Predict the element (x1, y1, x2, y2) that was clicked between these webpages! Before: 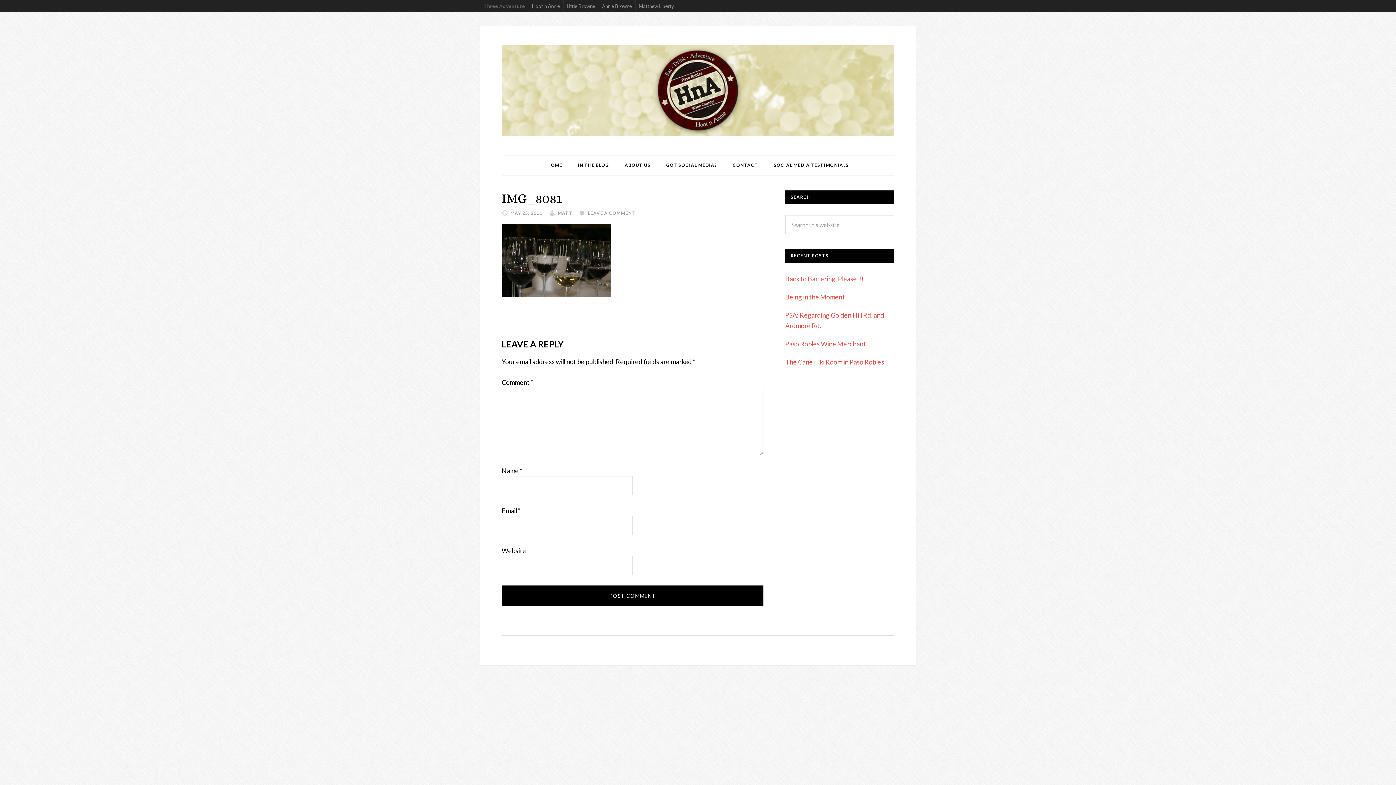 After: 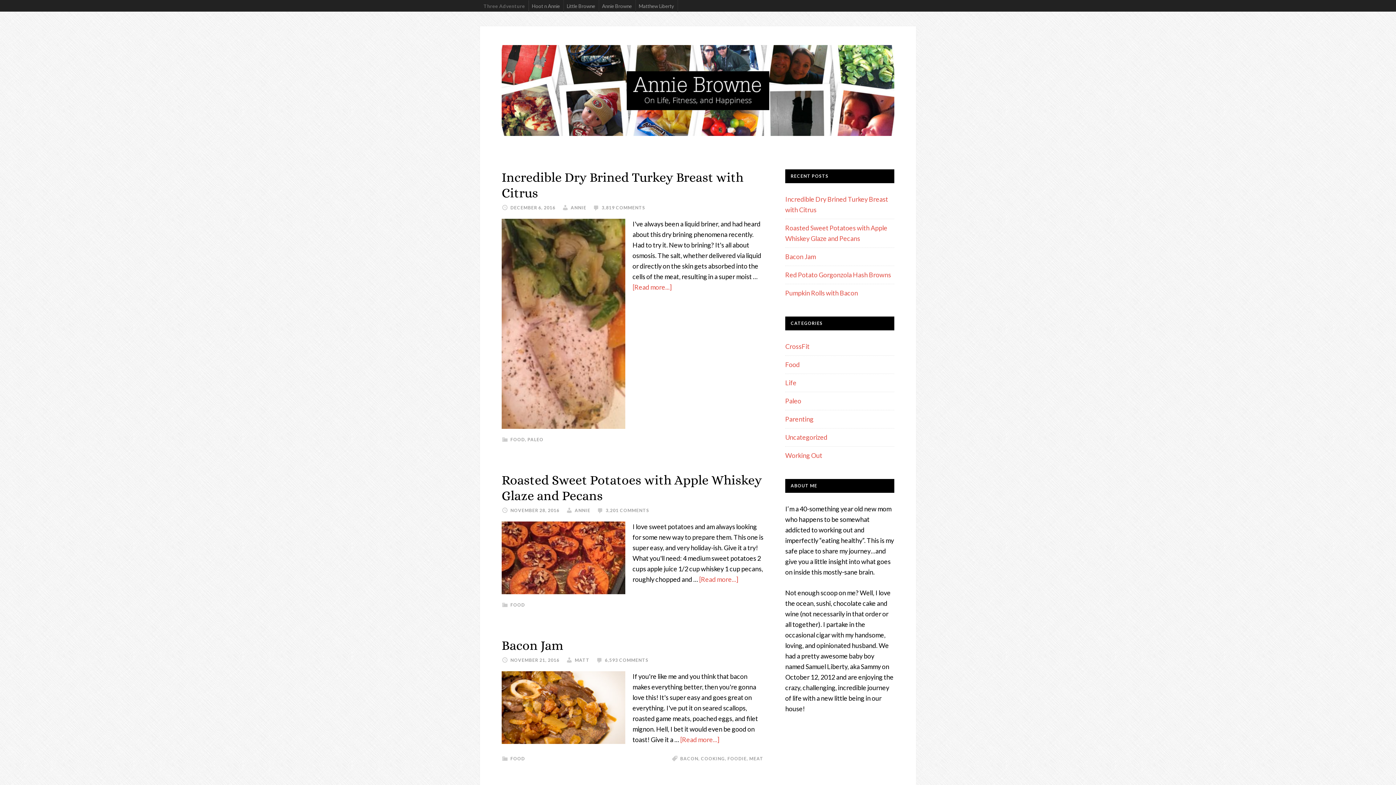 Action: label: Annie Browne bbox: (598, 0, 636, 12)